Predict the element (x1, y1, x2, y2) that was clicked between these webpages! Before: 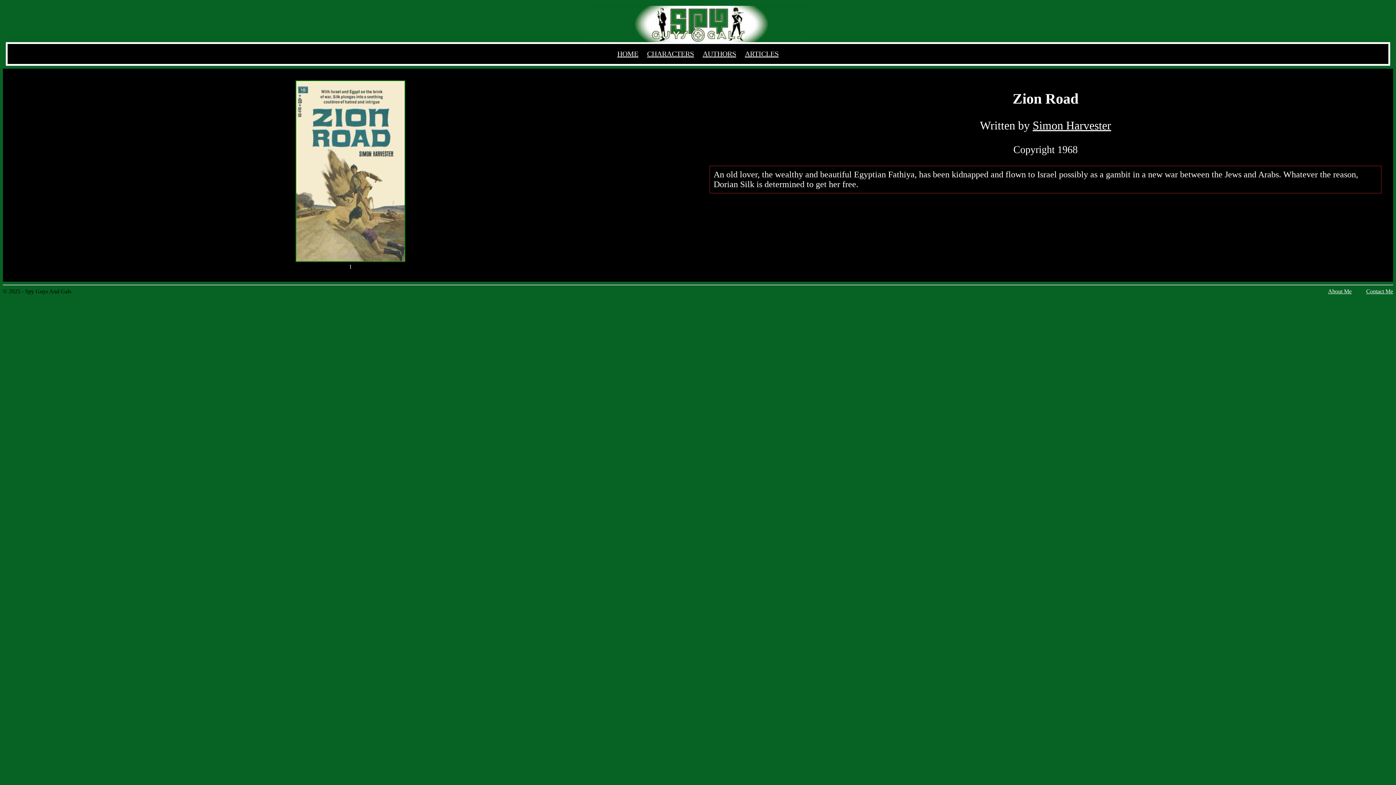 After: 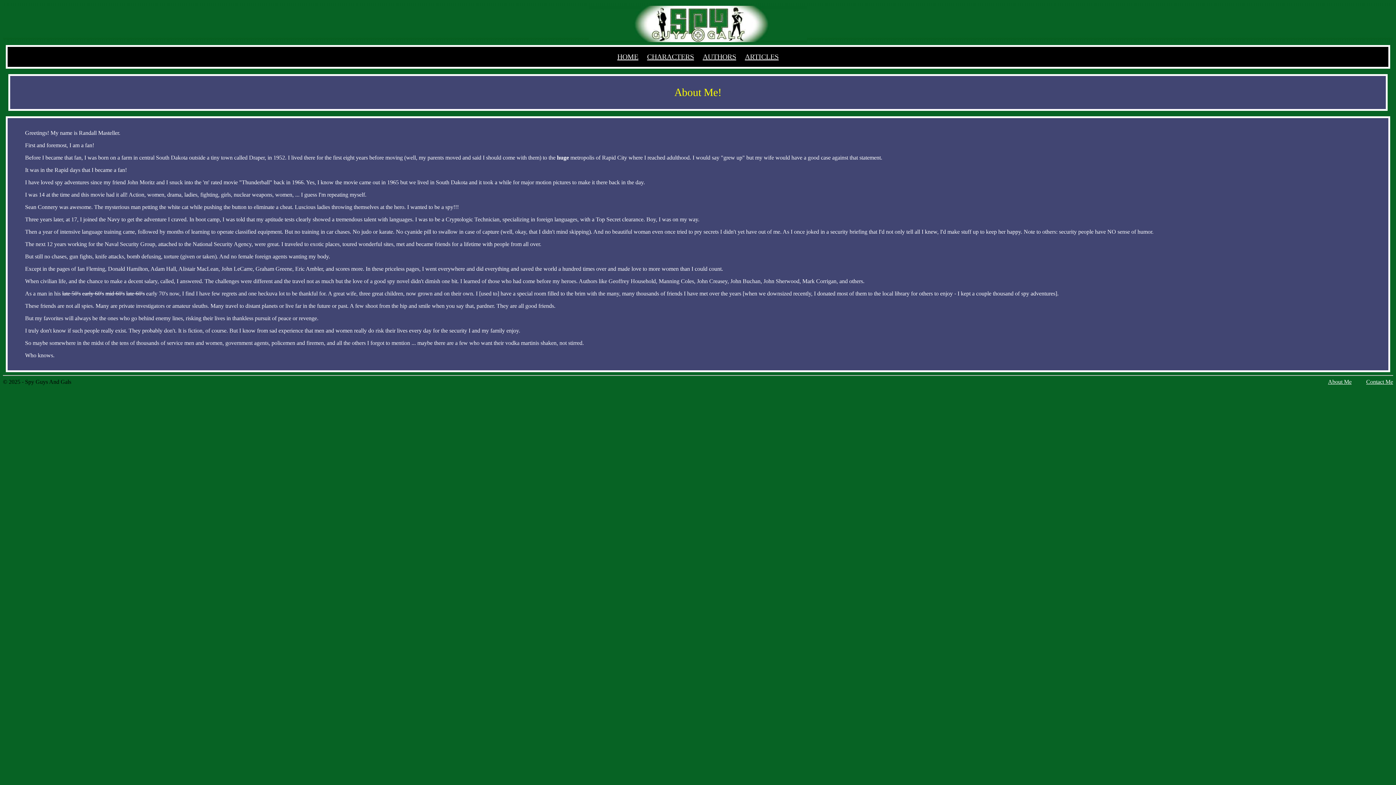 Action: bbox: (1328, 288, 1366, 294) label: About Me